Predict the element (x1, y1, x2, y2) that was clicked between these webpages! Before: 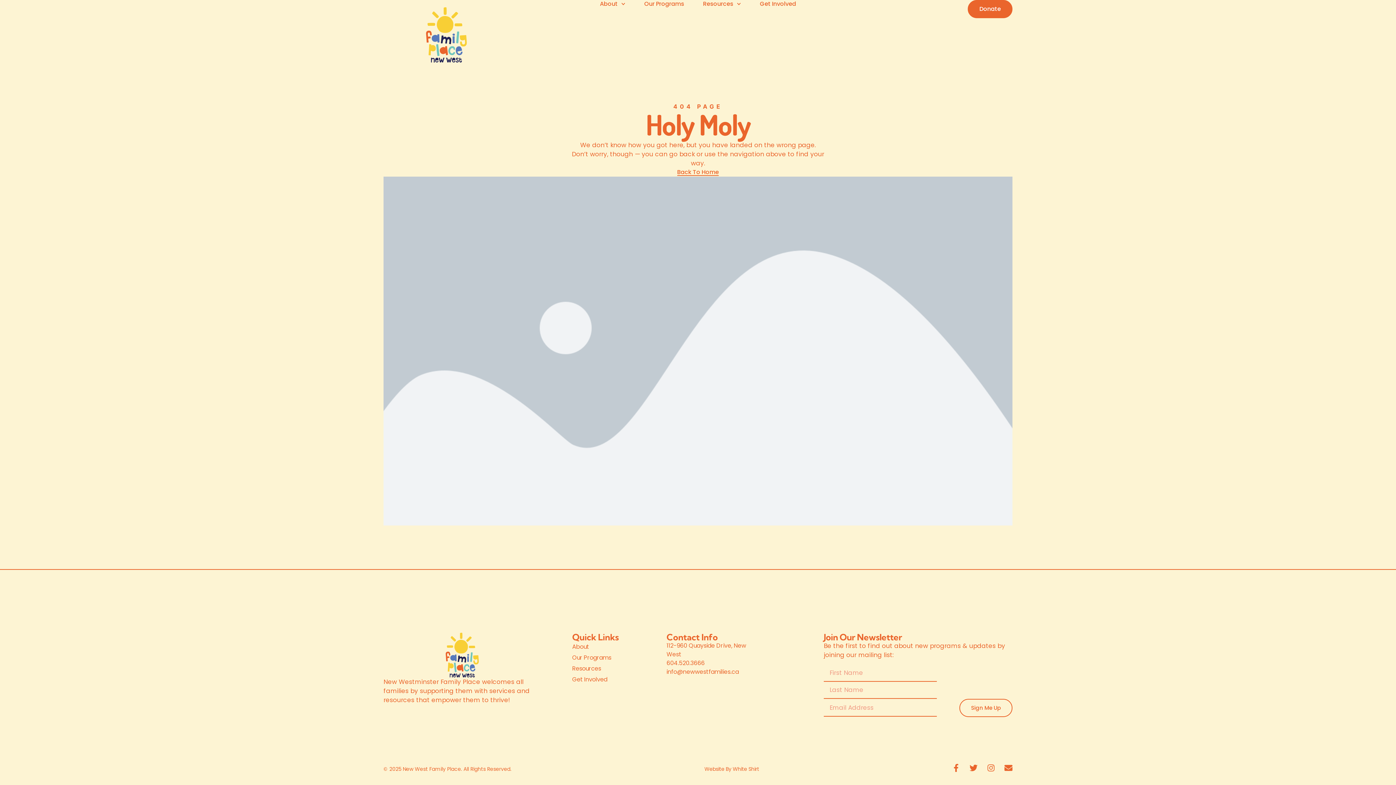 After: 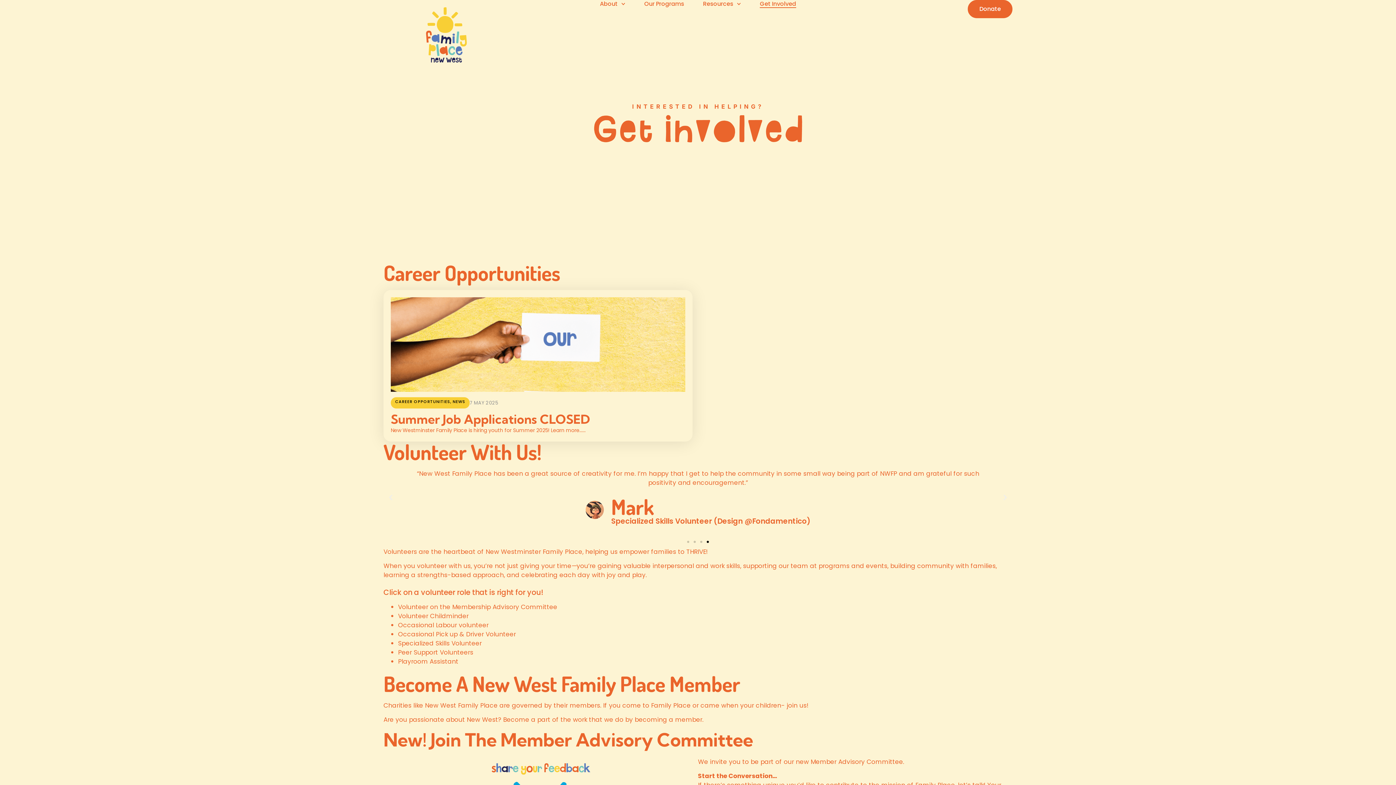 Action: label: Get Involved bbox: (760, 0, 796, 8)